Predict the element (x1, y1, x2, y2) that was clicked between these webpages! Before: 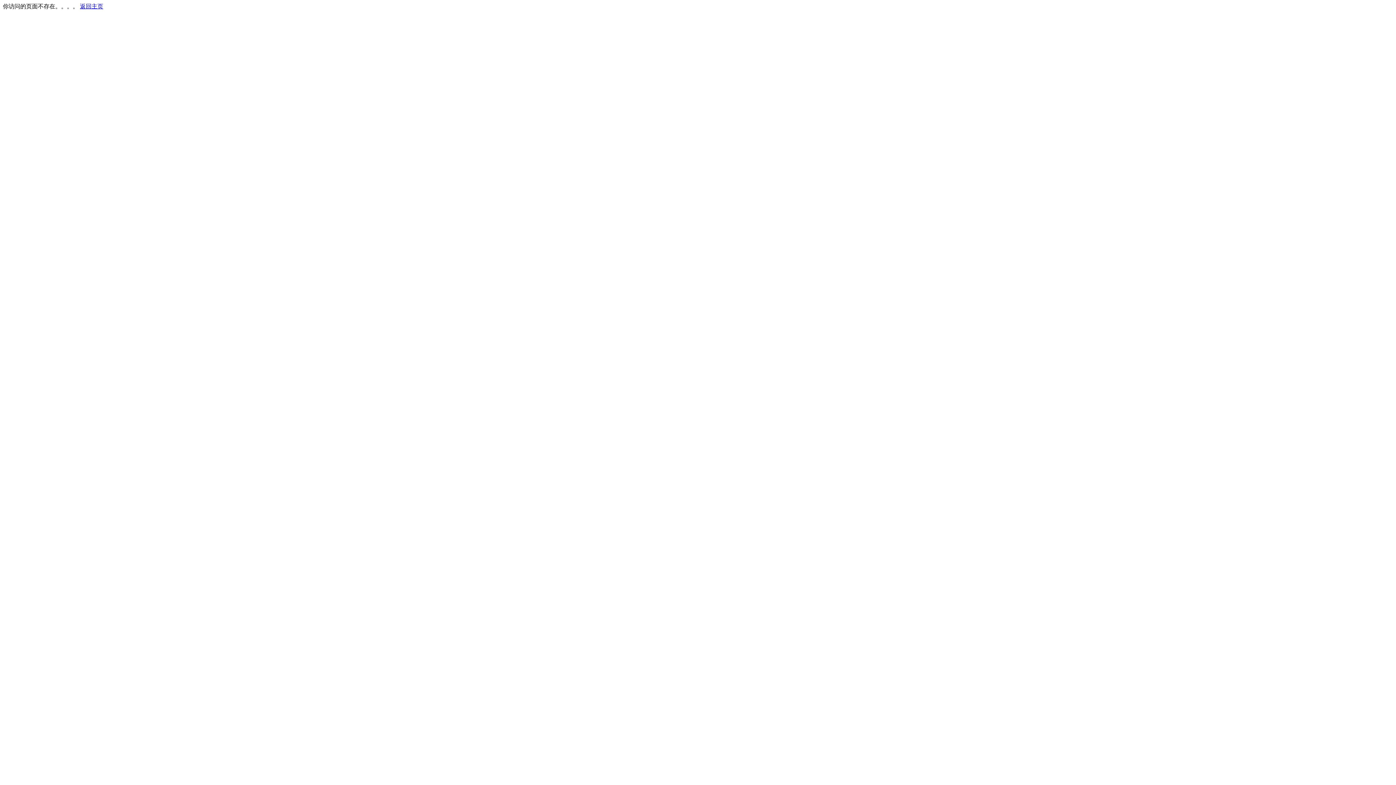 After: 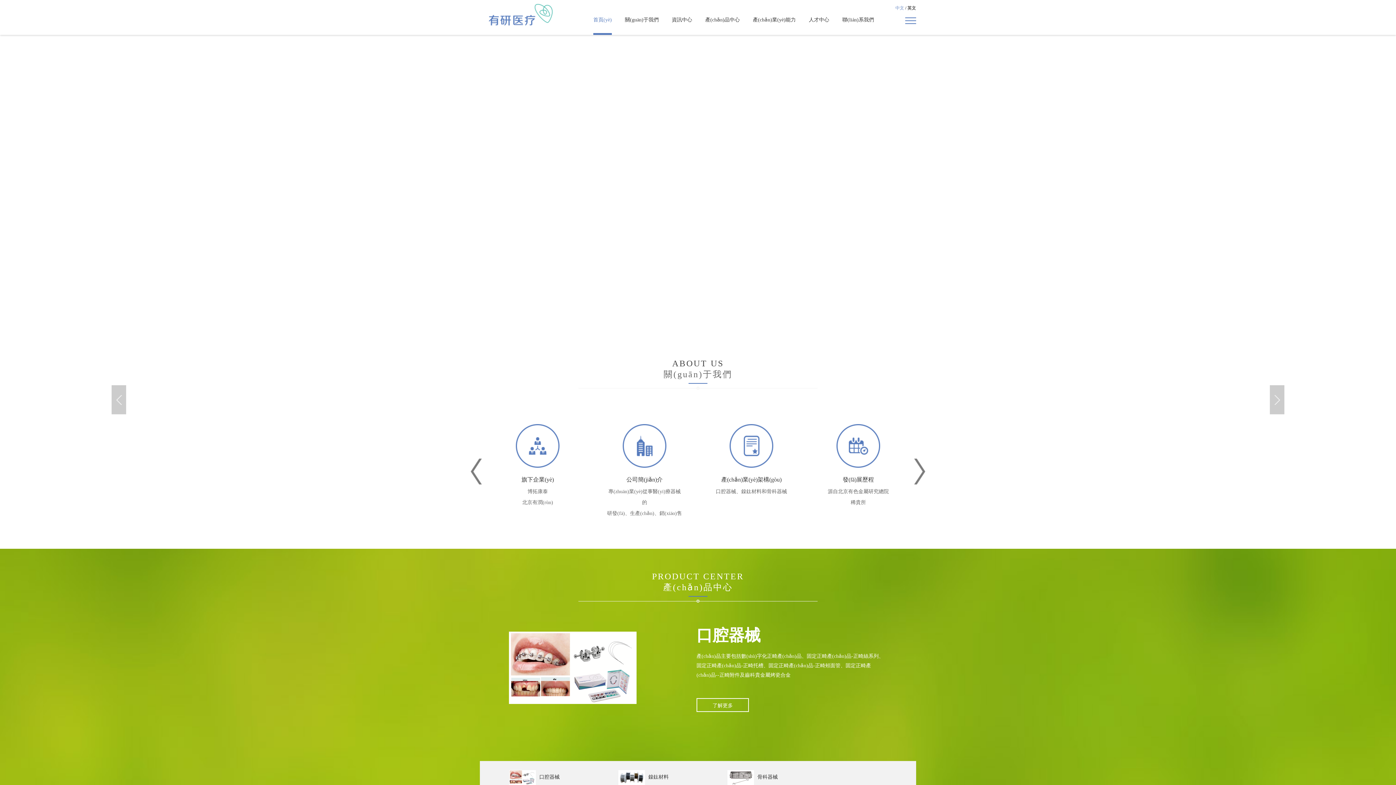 Action: label: 返回主页 bbox: (80, 3, 103, 9)